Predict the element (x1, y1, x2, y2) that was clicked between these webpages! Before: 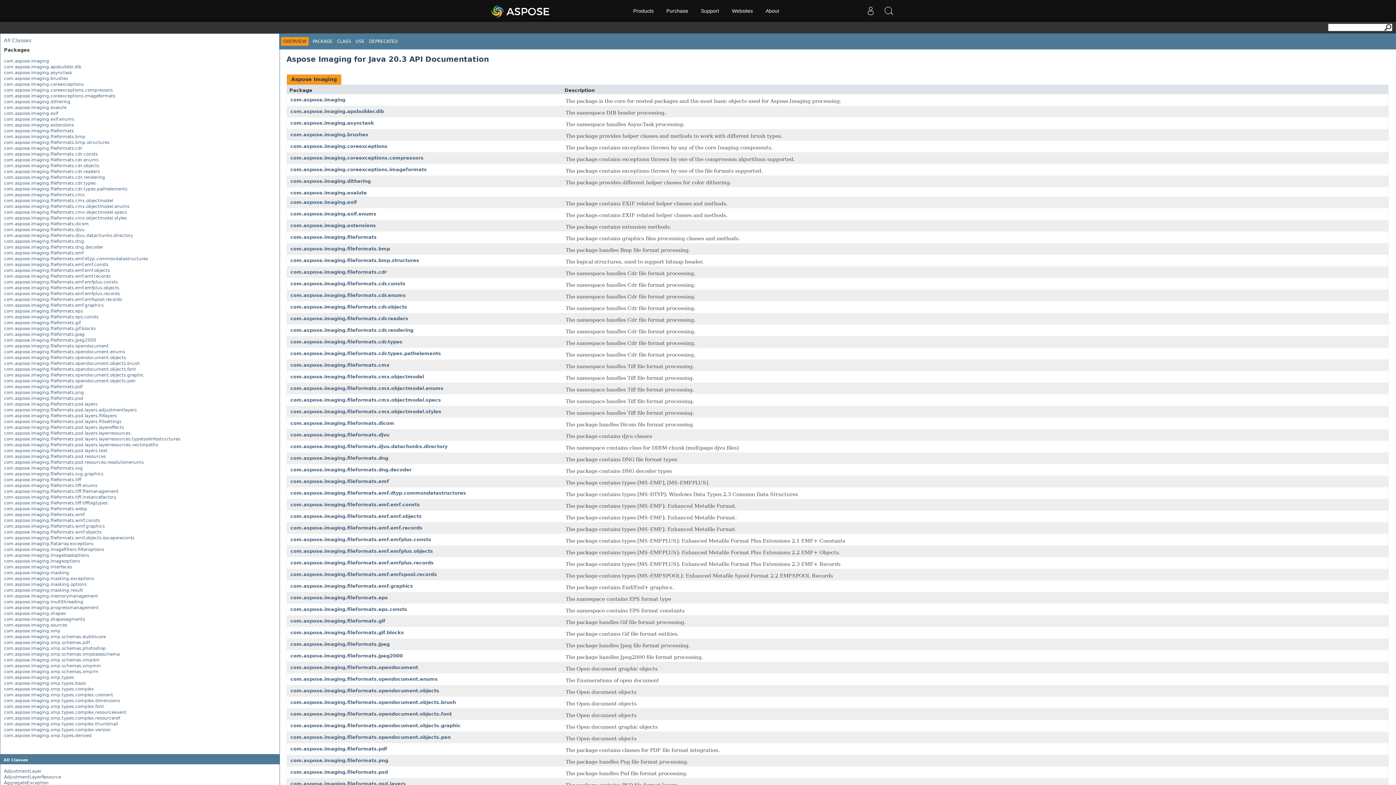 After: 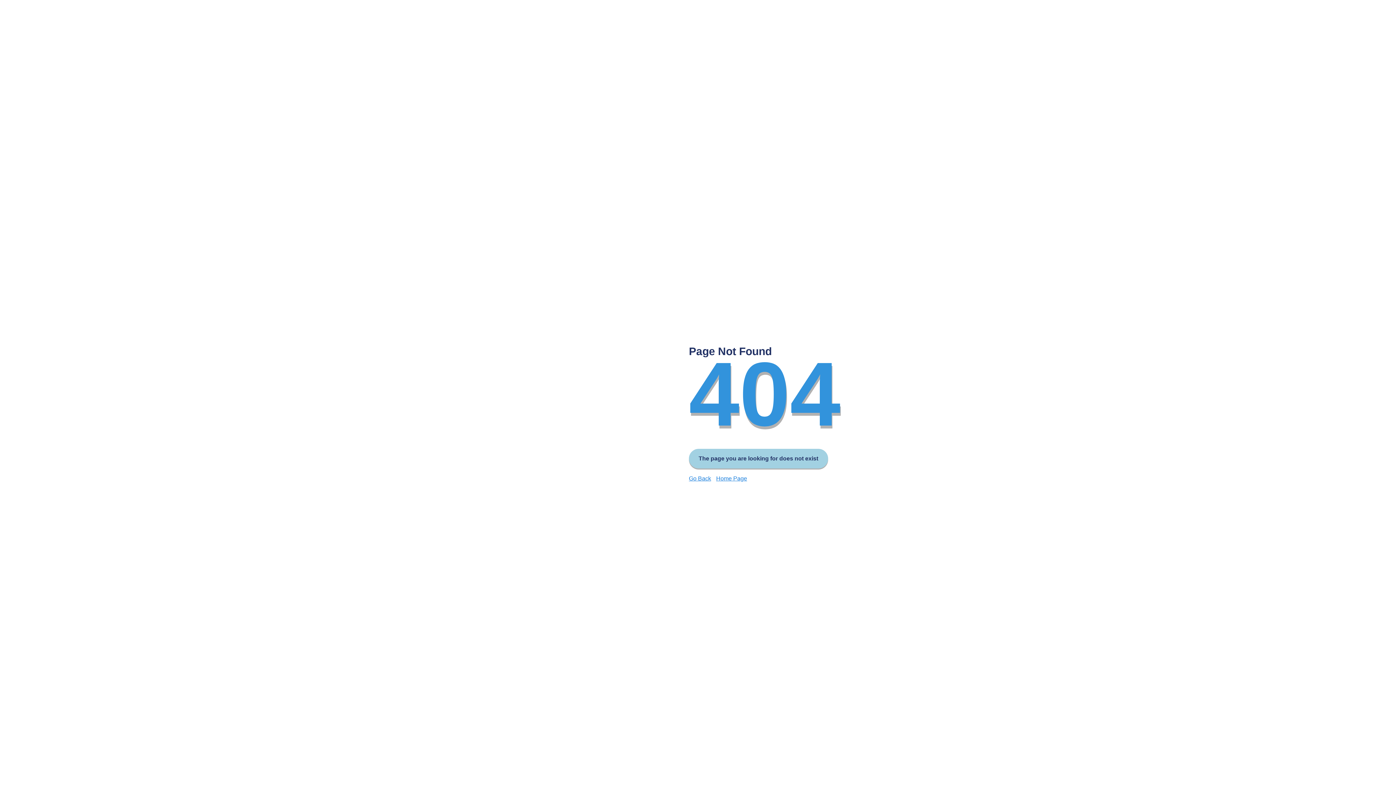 Action: label: com.aspose.imaging.xmp.types.derived bbox: (4, 733, 91, 738)